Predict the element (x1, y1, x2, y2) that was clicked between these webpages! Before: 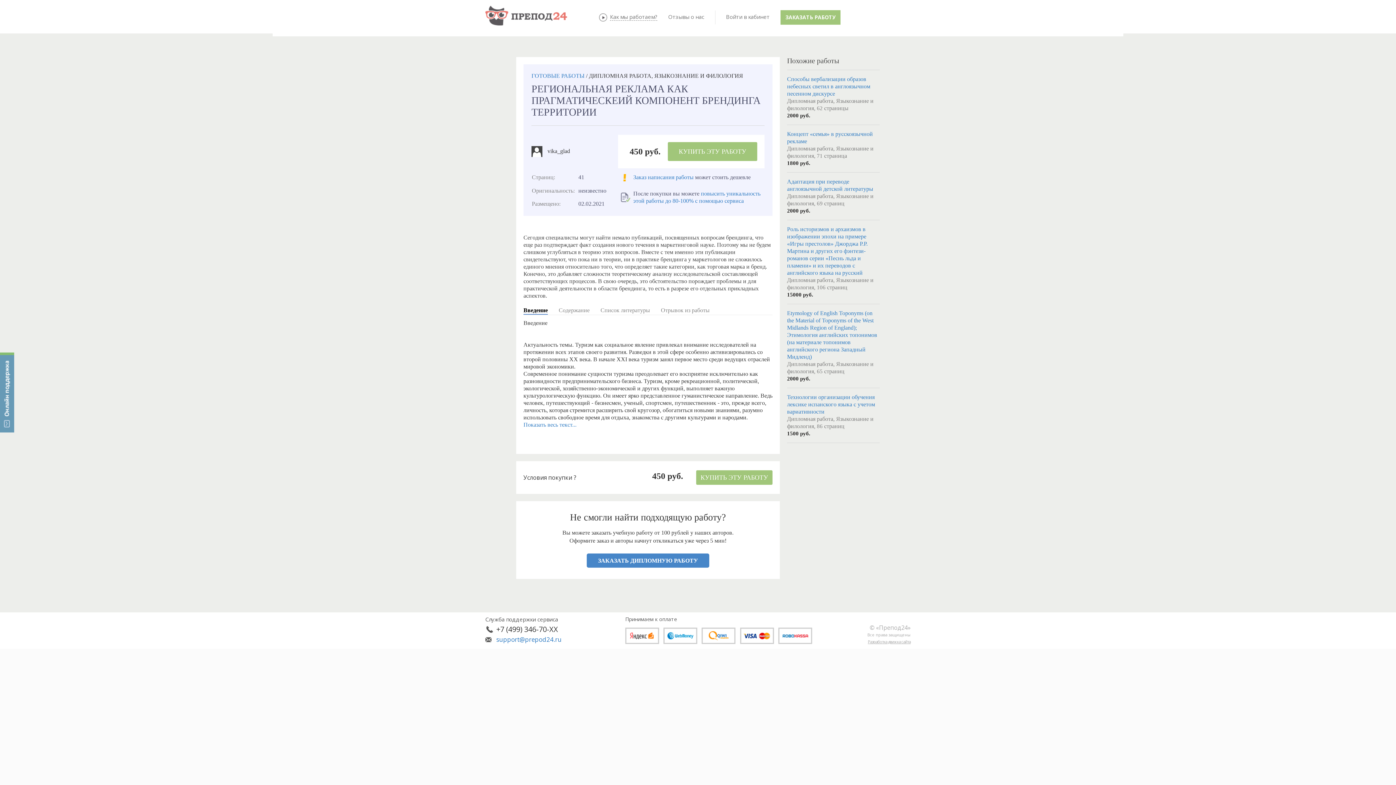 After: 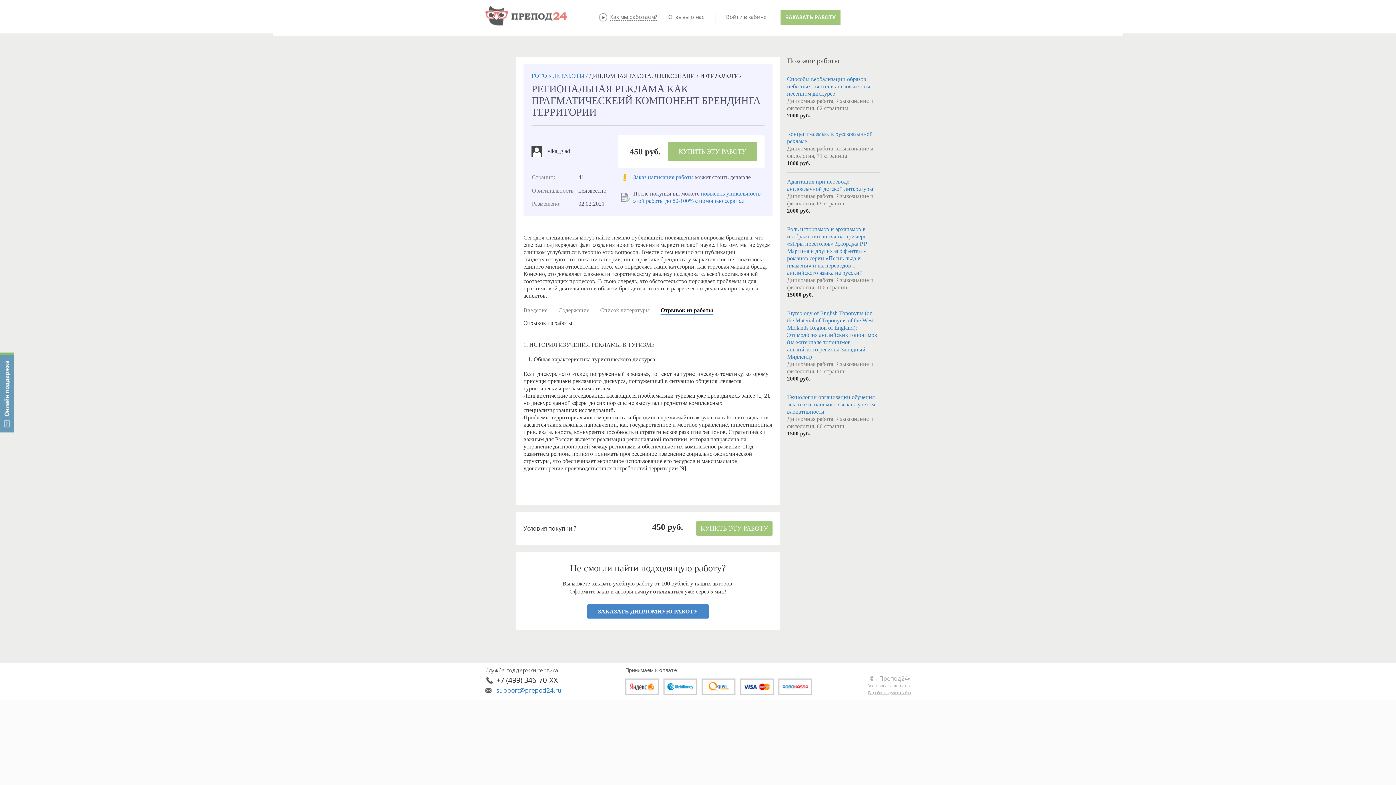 Action: label: Отрывок из работы bbox: (661, 307, 709, 313)